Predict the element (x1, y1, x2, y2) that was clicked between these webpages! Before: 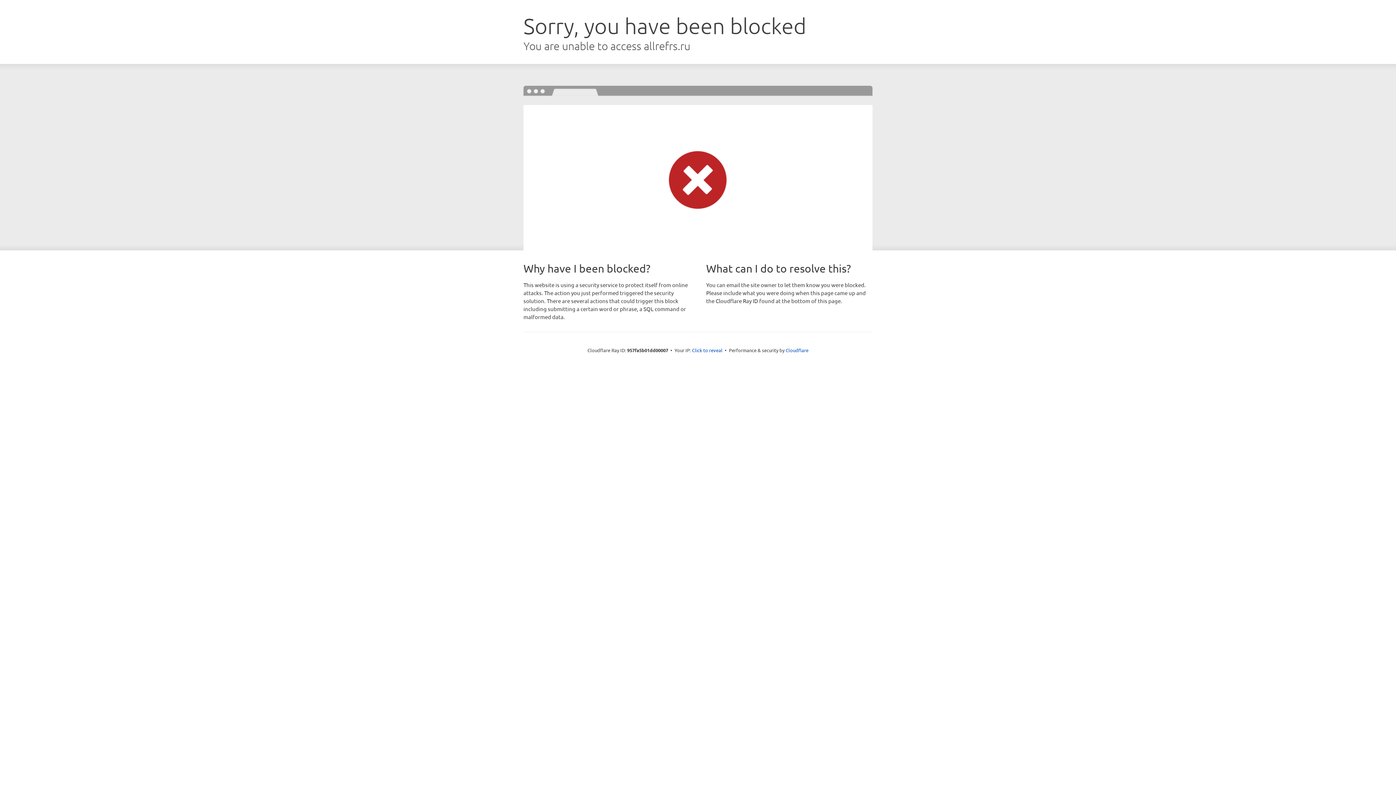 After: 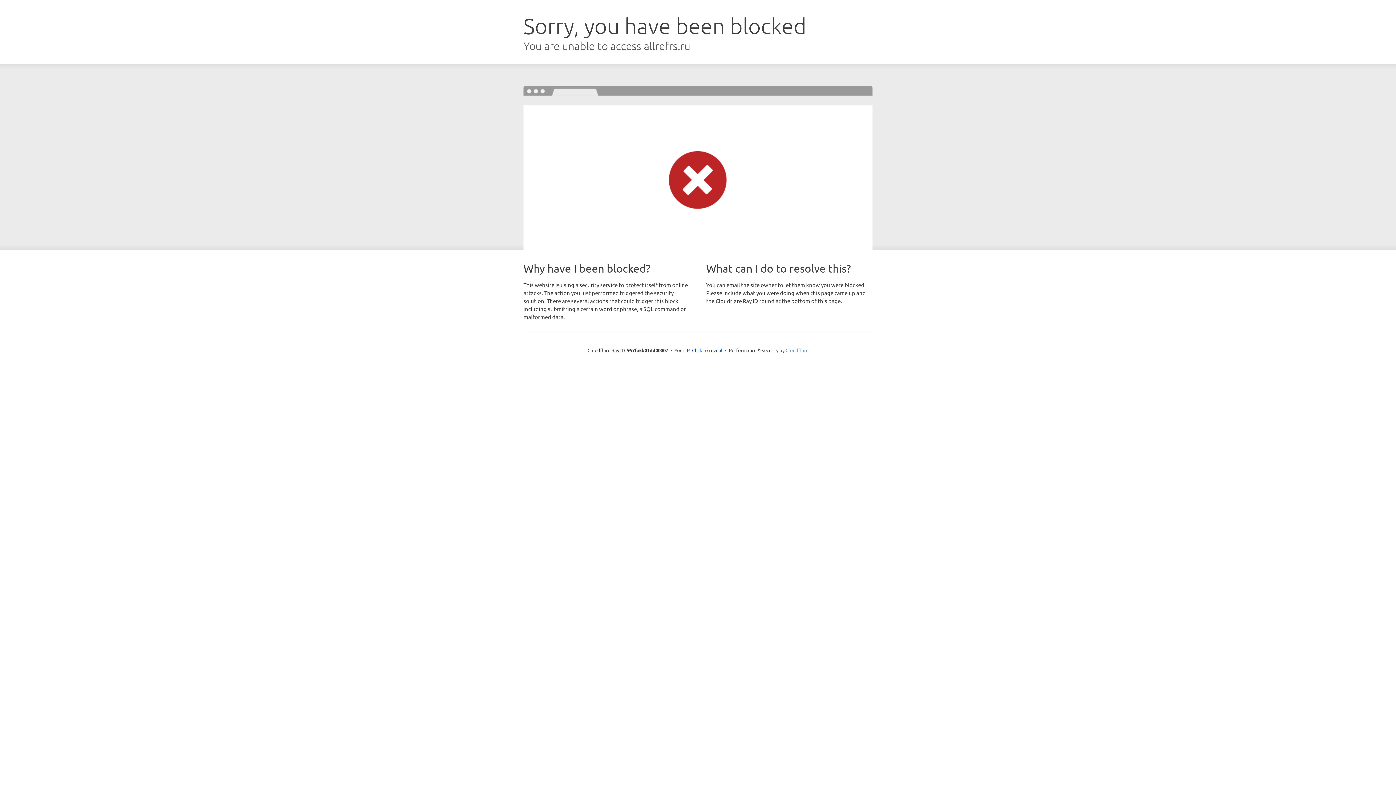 Action: bbox: (785, 347, 808, 353) label: Cloudflare